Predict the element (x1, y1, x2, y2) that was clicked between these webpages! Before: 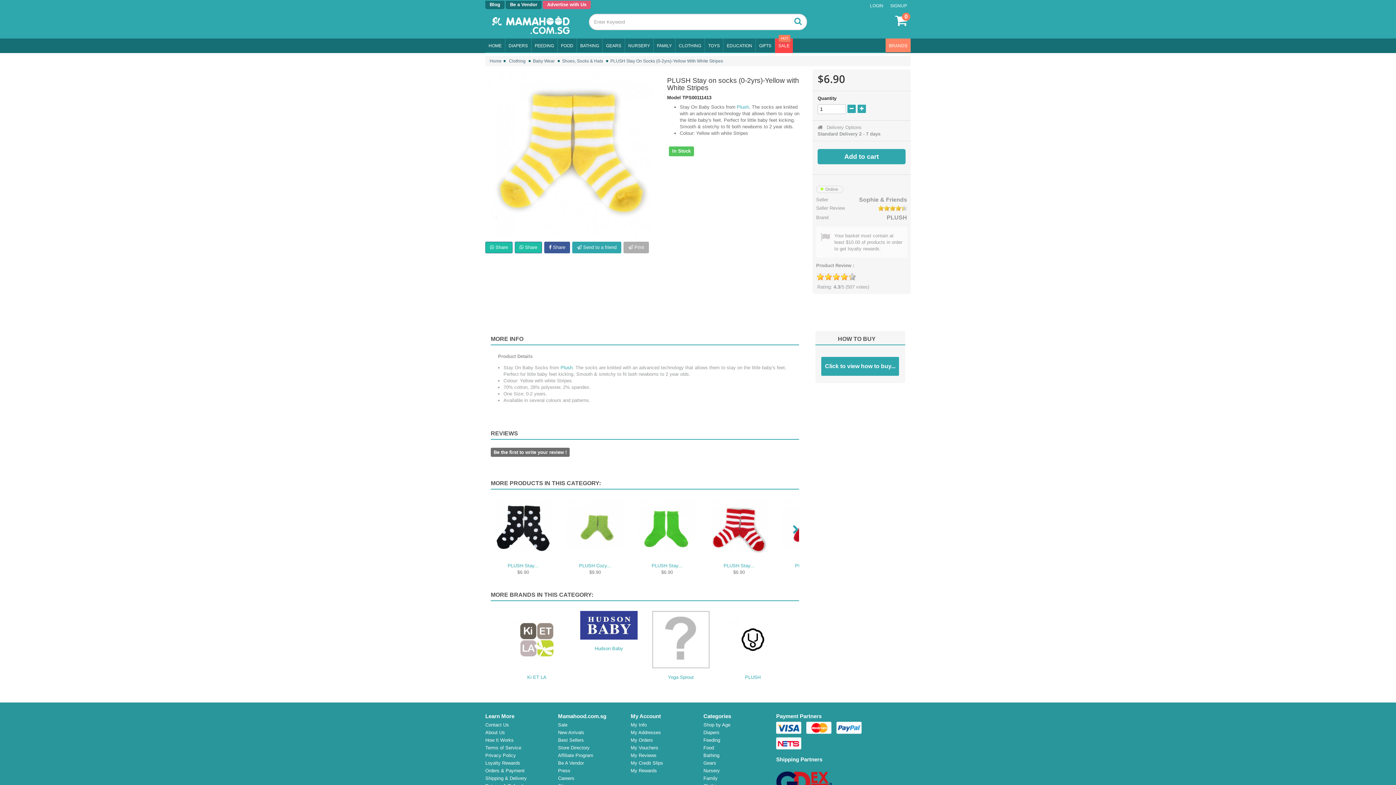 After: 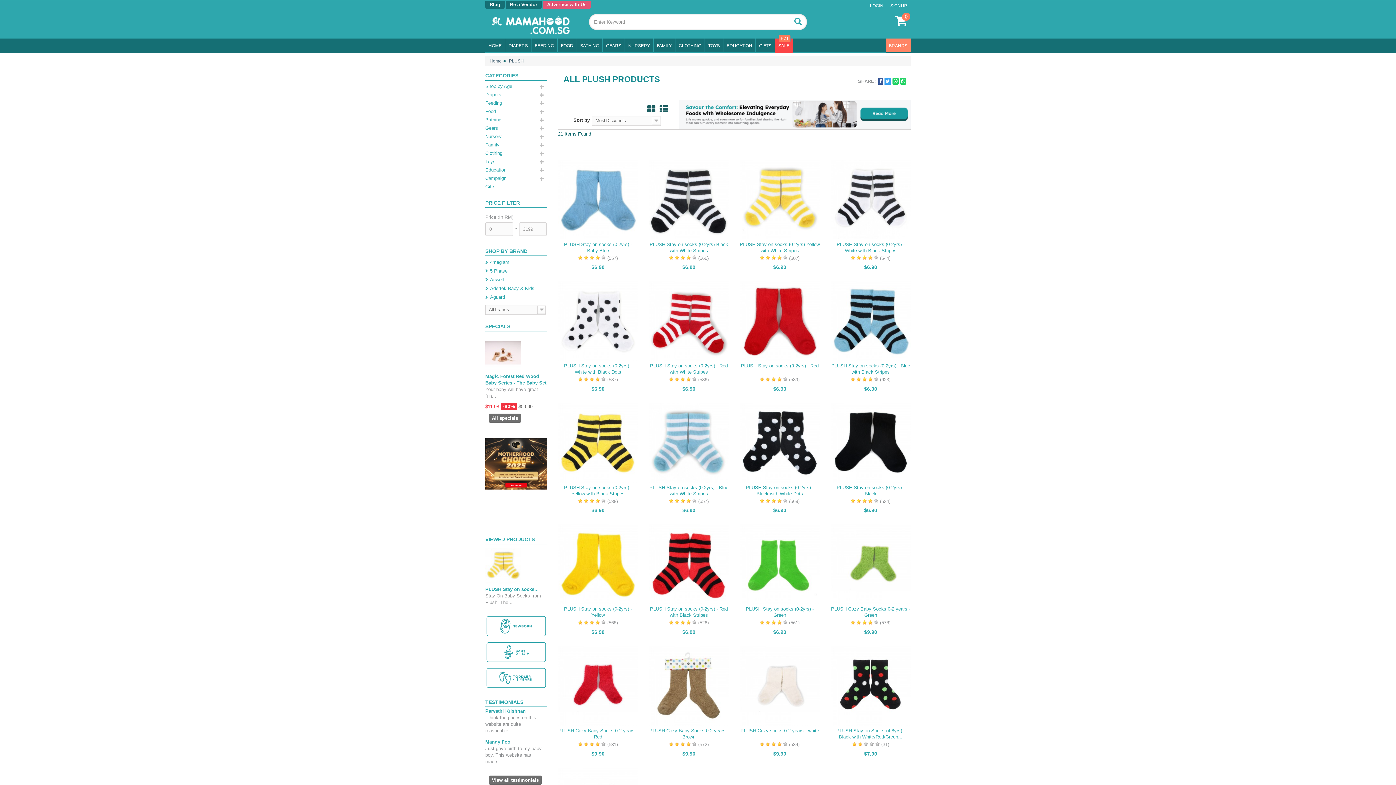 Action: label: PLUSH bbox: (886, 214, 907, 221)